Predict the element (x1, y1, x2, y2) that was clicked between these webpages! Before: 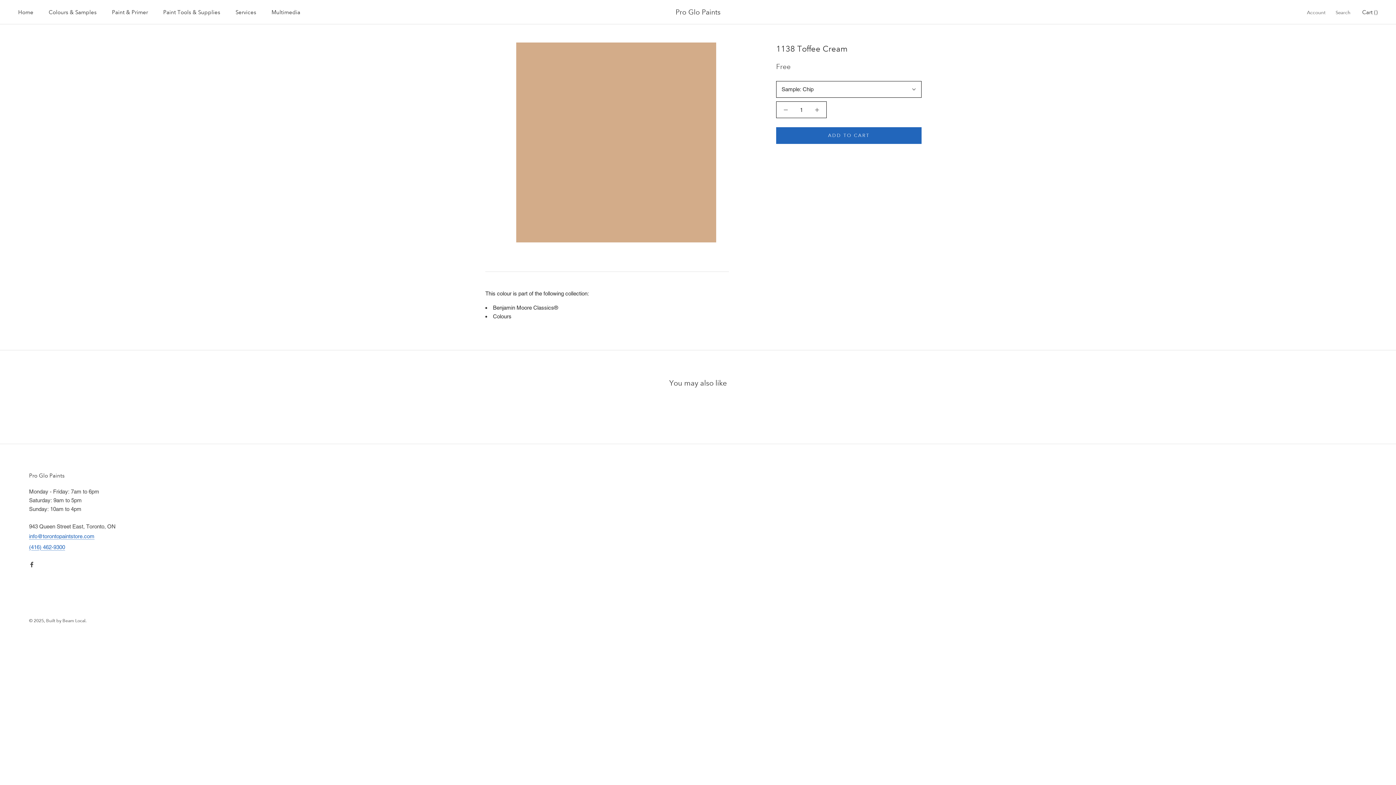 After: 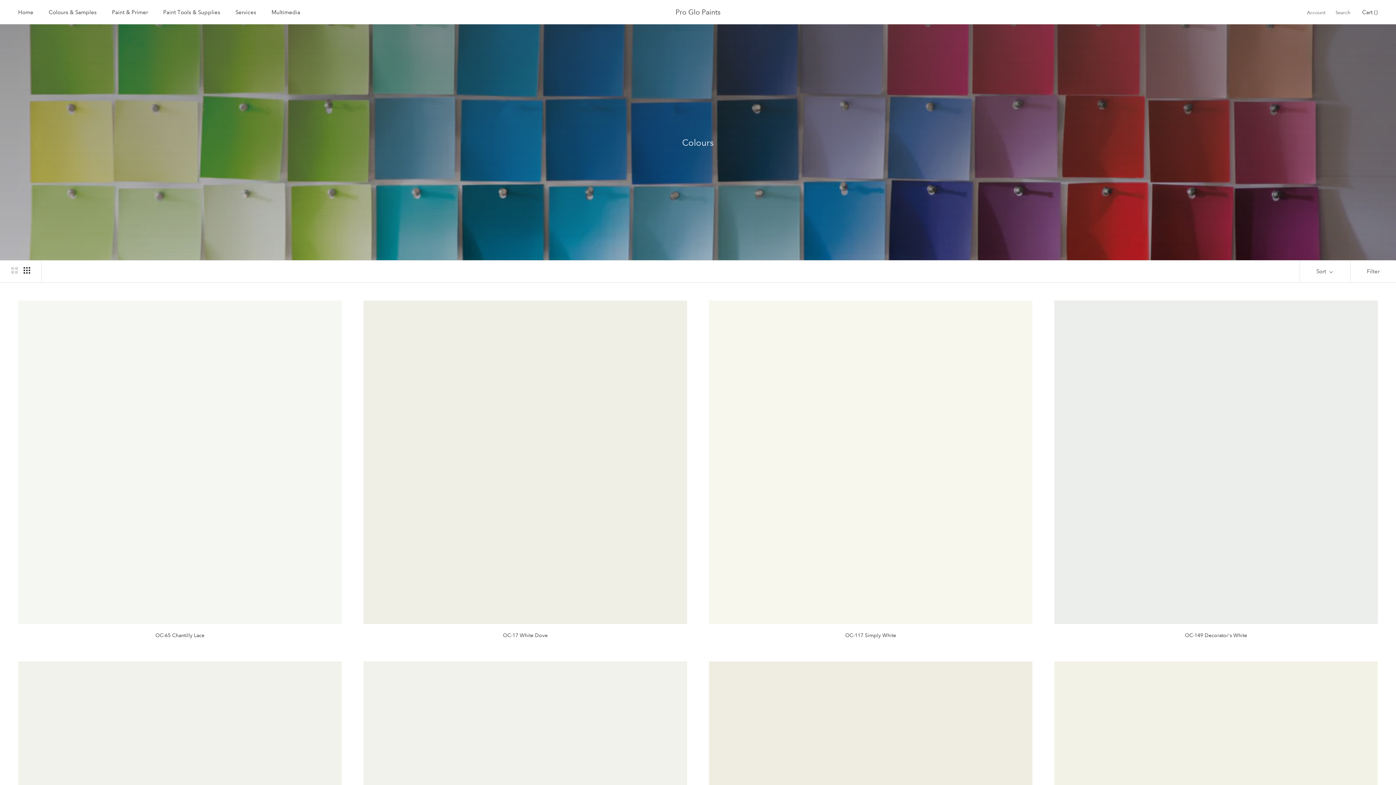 Action: label: Colours bbox: (493, 313, 511, 319)